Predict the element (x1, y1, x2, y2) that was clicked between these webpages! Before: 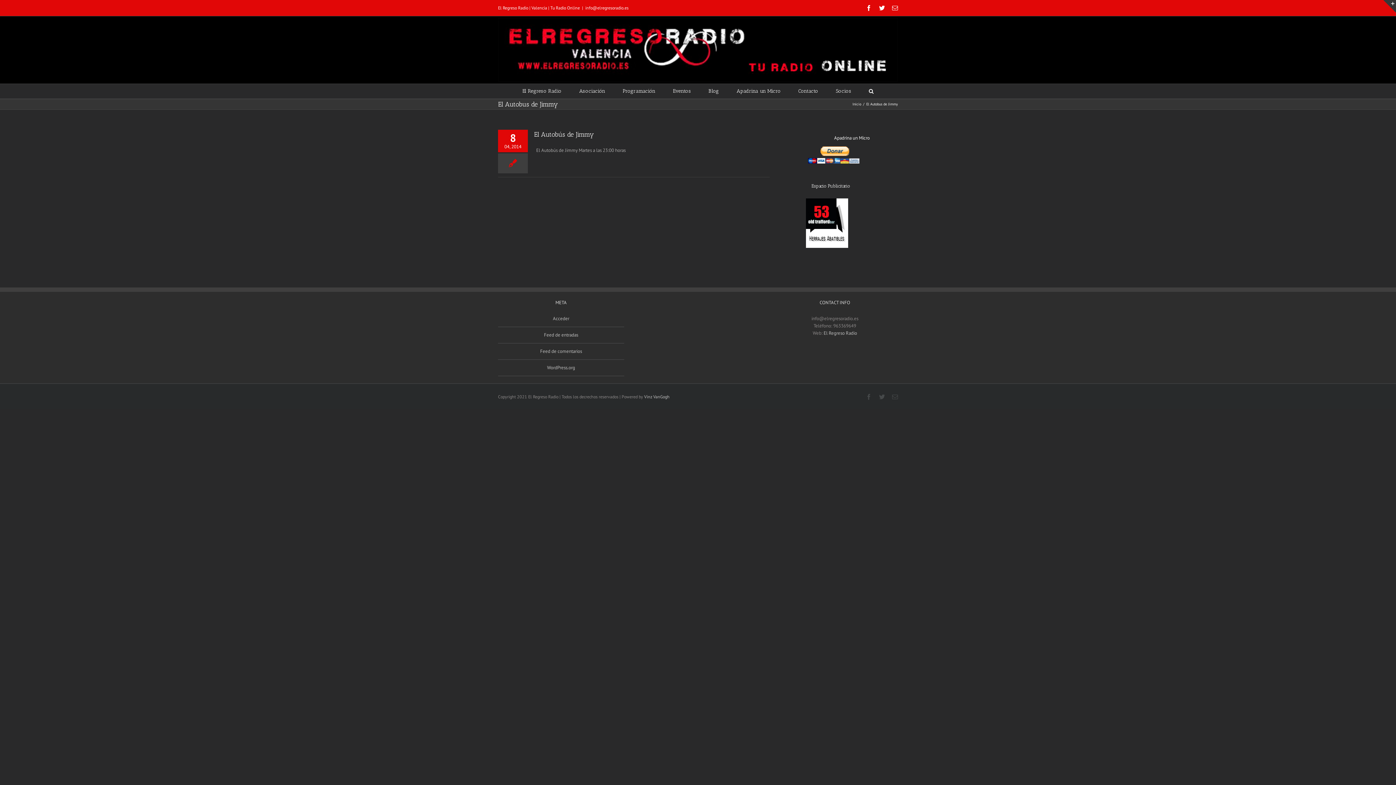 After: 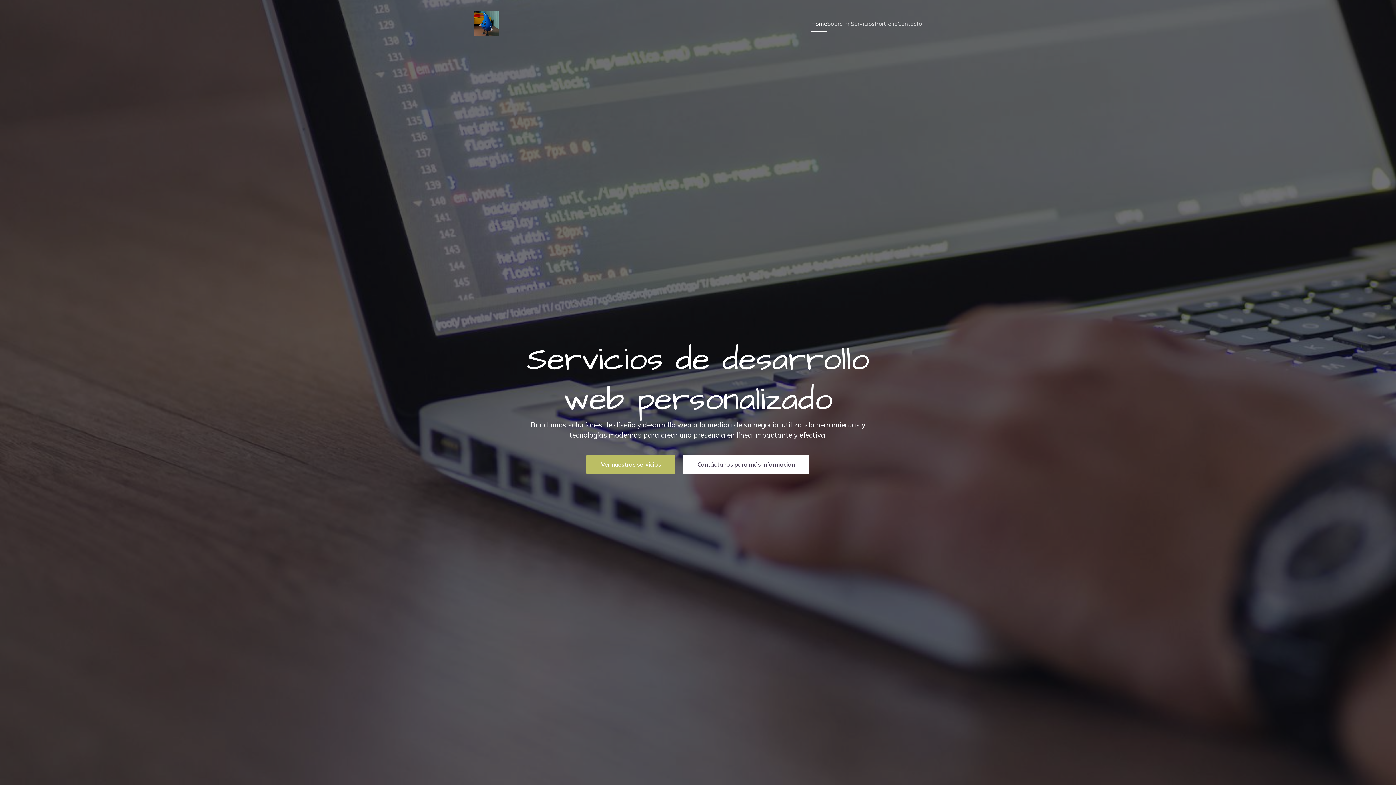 Action: bbox: (644, 394, 669, 399) label: Vinz VanGogh